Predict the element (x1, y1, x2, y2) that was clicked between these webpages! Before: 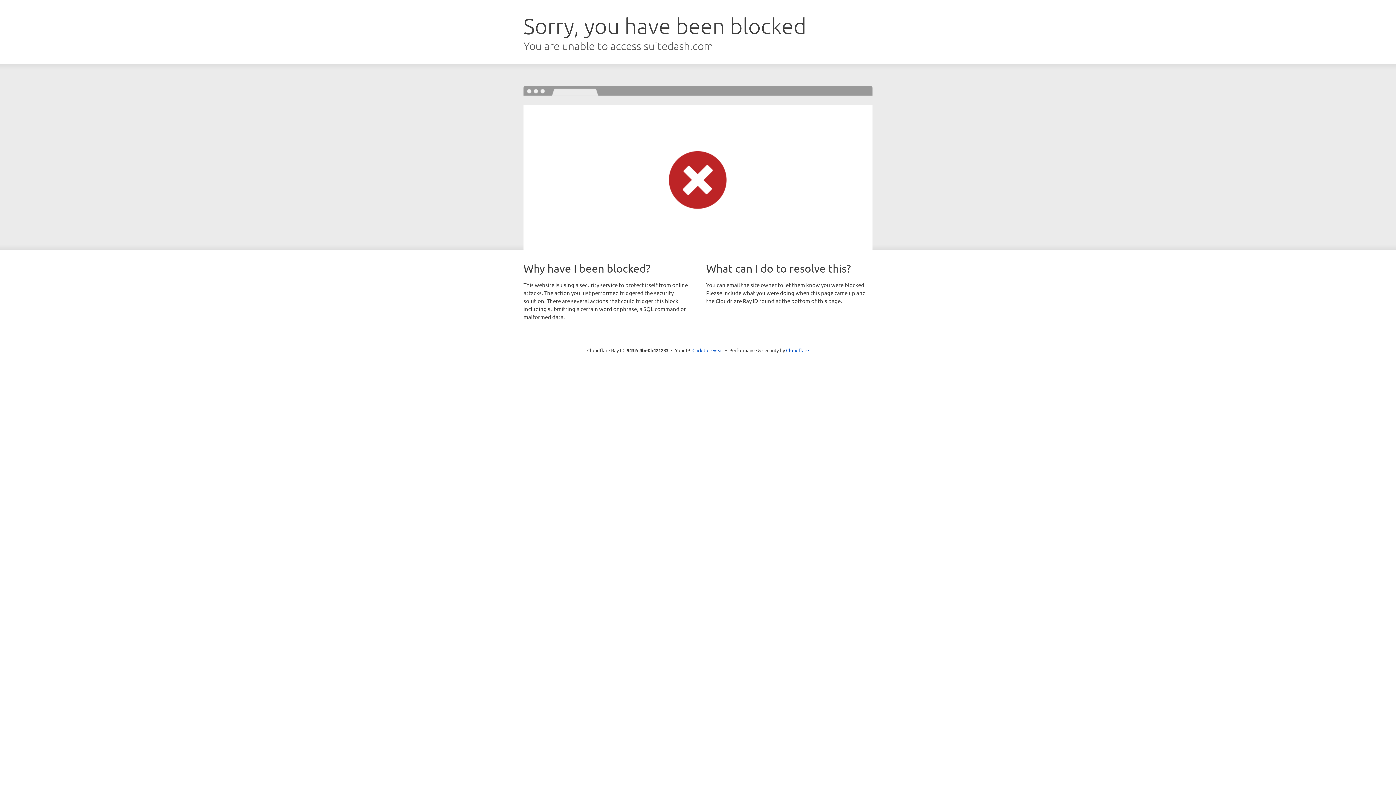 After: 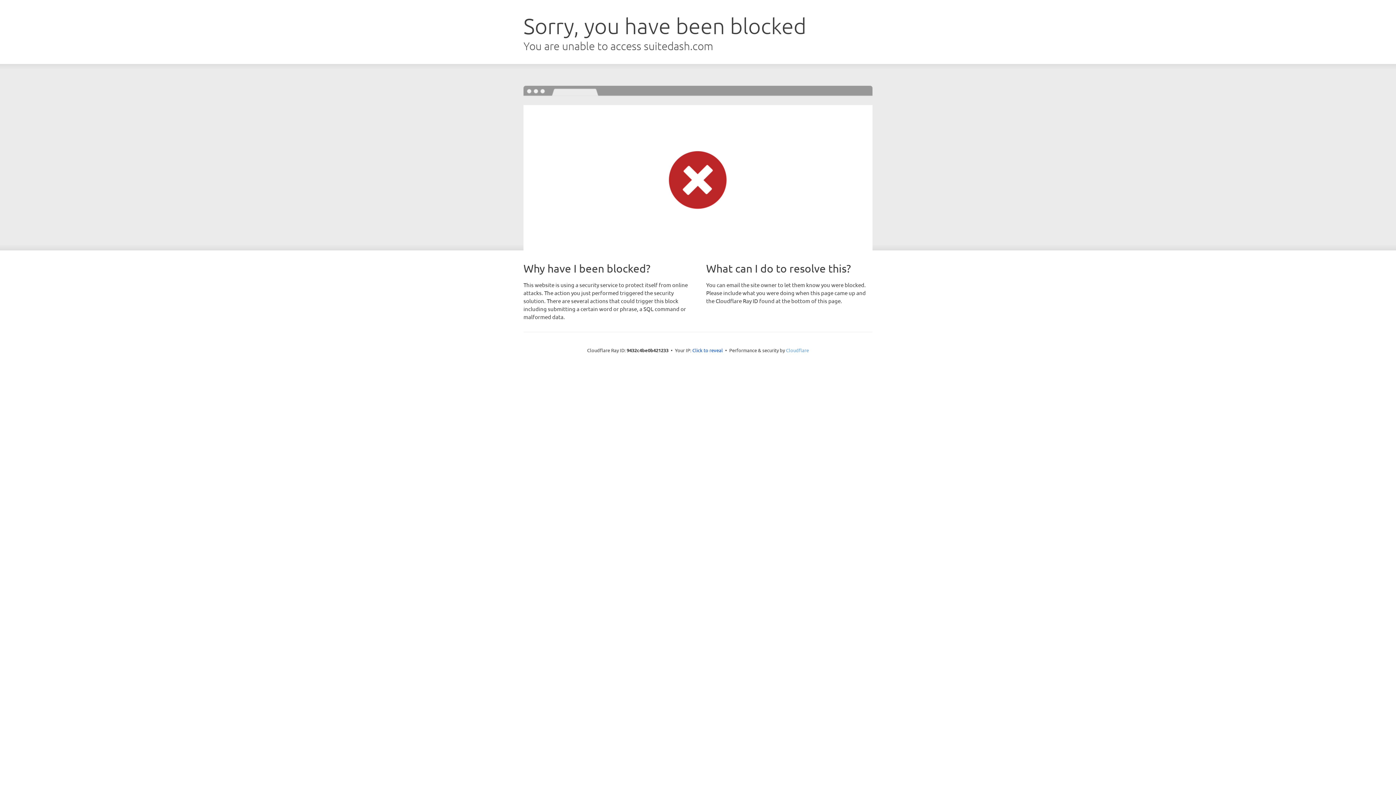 Action: bbox: (786, 347, 809, 353) label: Cloudflare